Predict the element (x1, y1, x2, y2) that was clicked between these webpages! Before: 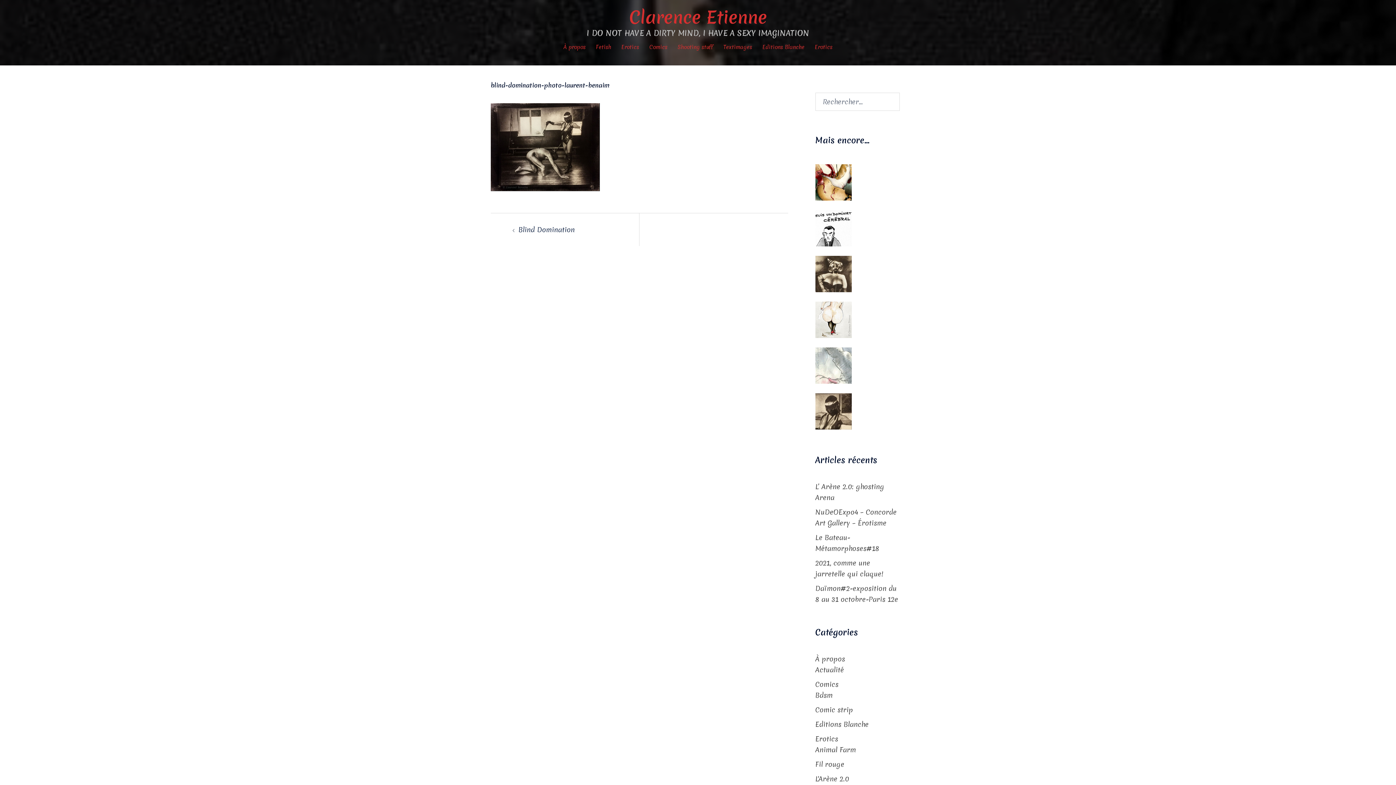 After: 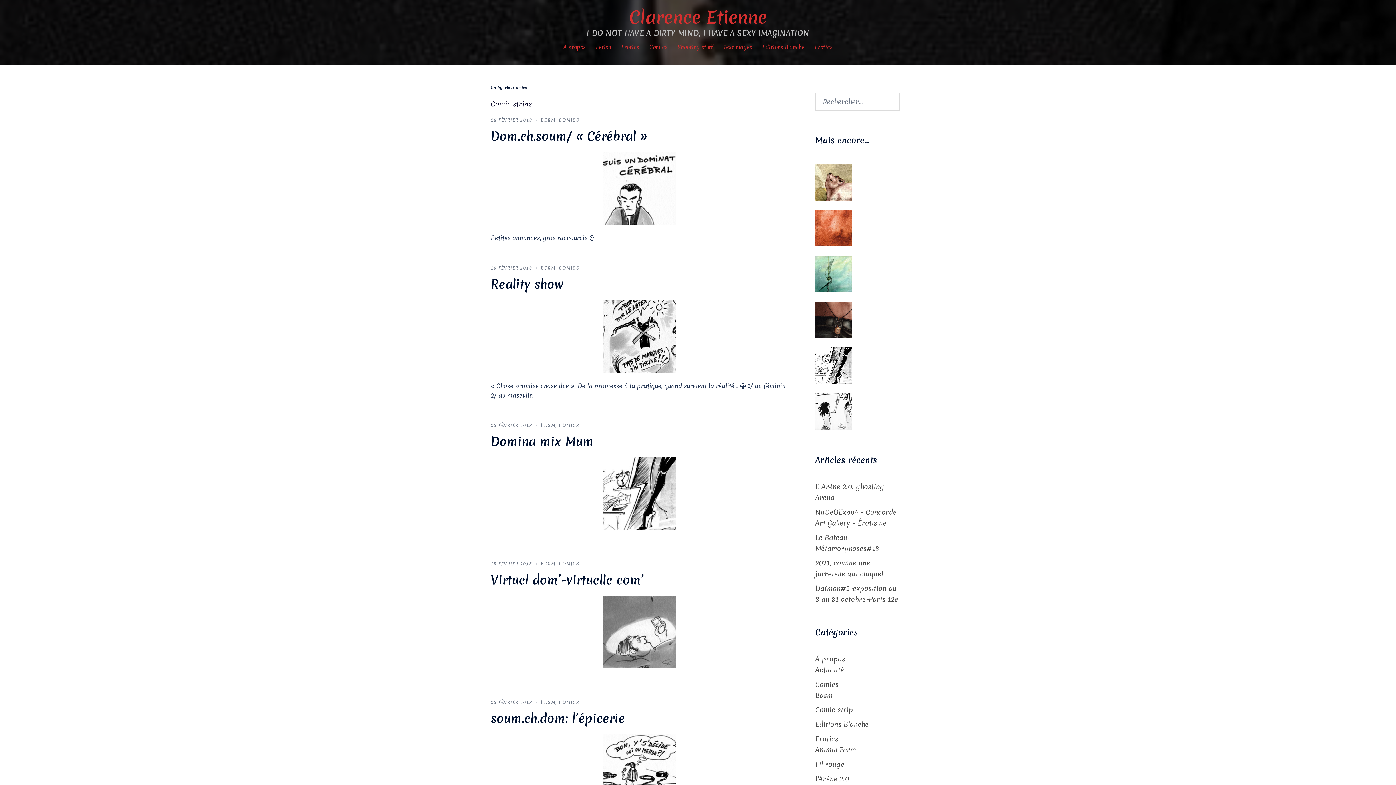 Action: bbox: (815, 680, 838, 689) label: Comics